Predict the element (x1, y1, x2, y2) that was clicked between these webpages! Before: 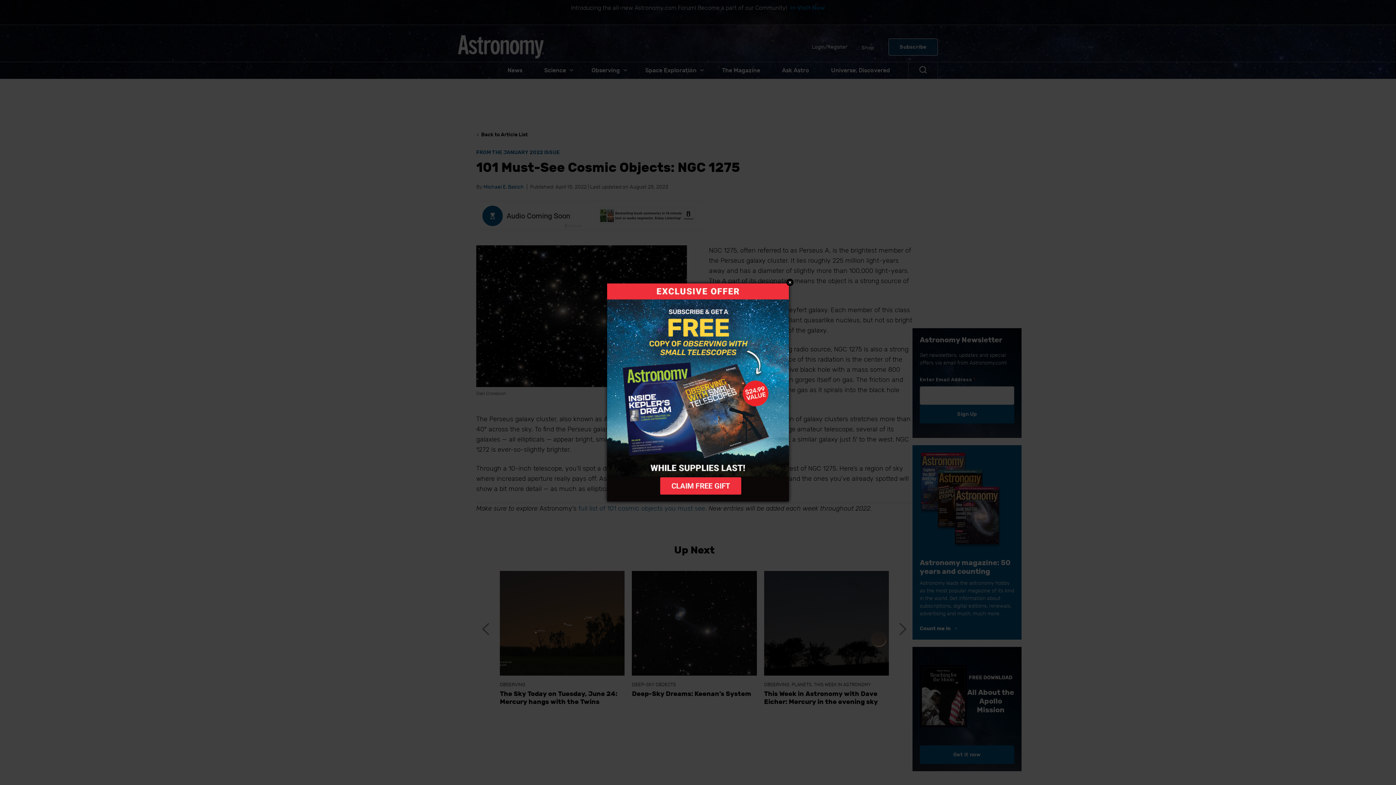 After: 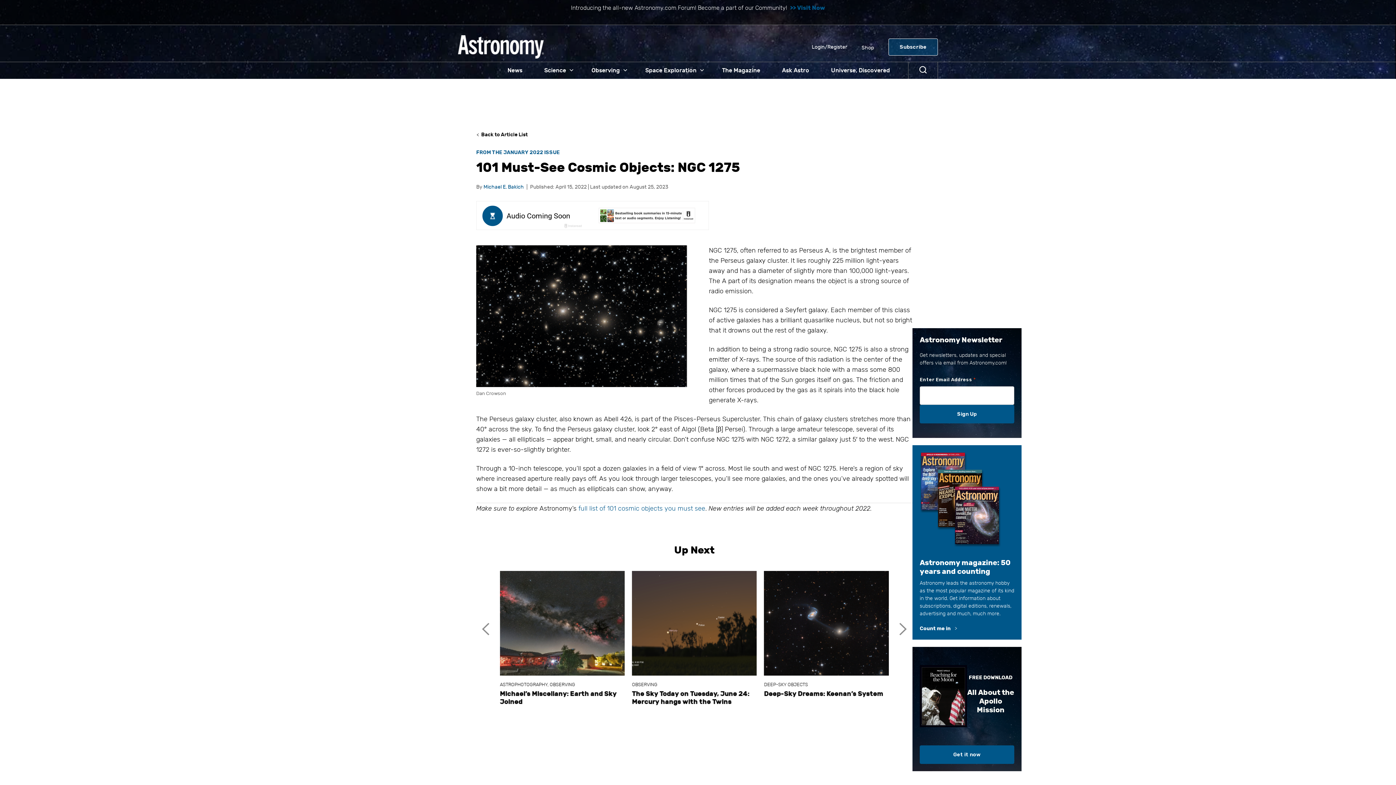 Action: label: Close bbox: (786, 278, 793, 286)